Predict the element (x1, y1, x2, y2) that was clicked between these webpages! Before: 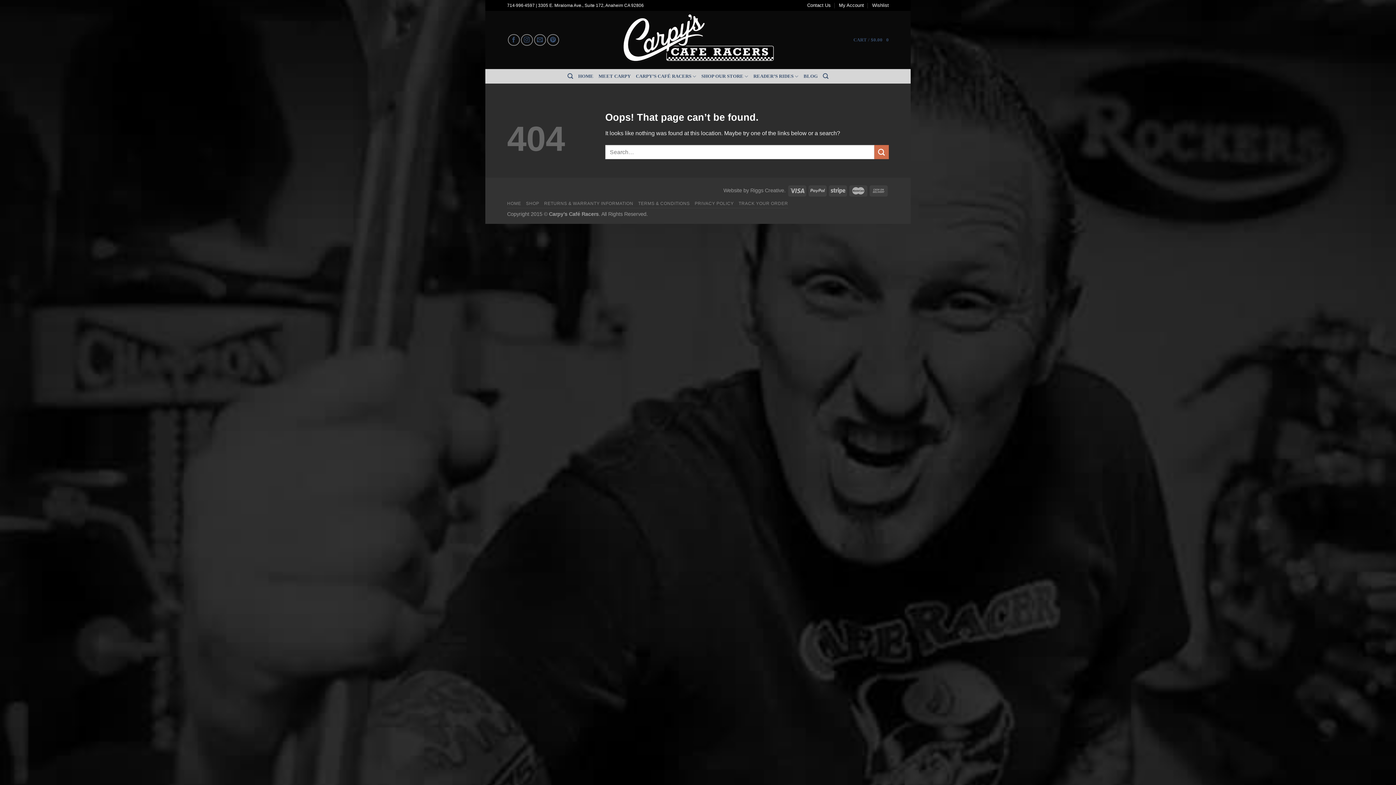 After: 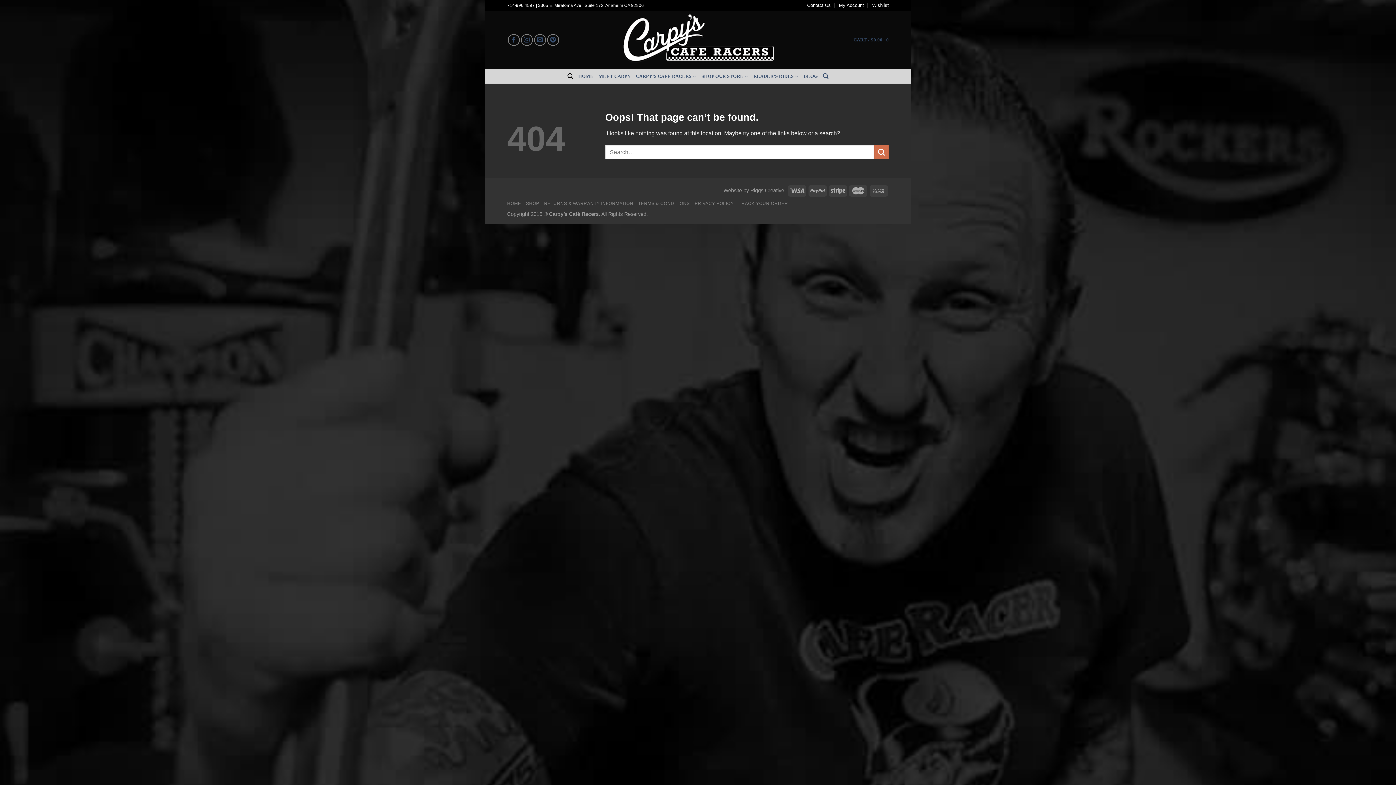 Action: bbox: (567, 69, 573, 83) label: Search